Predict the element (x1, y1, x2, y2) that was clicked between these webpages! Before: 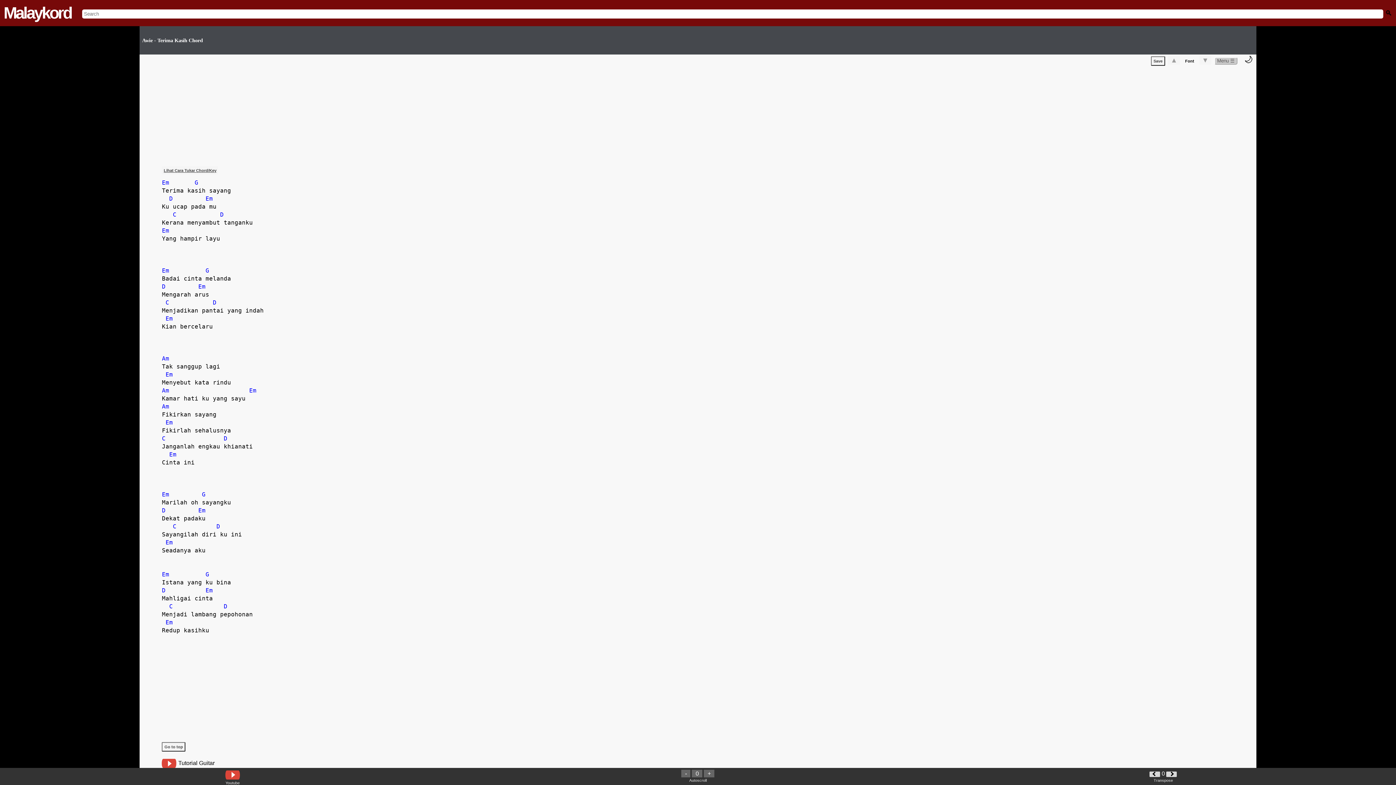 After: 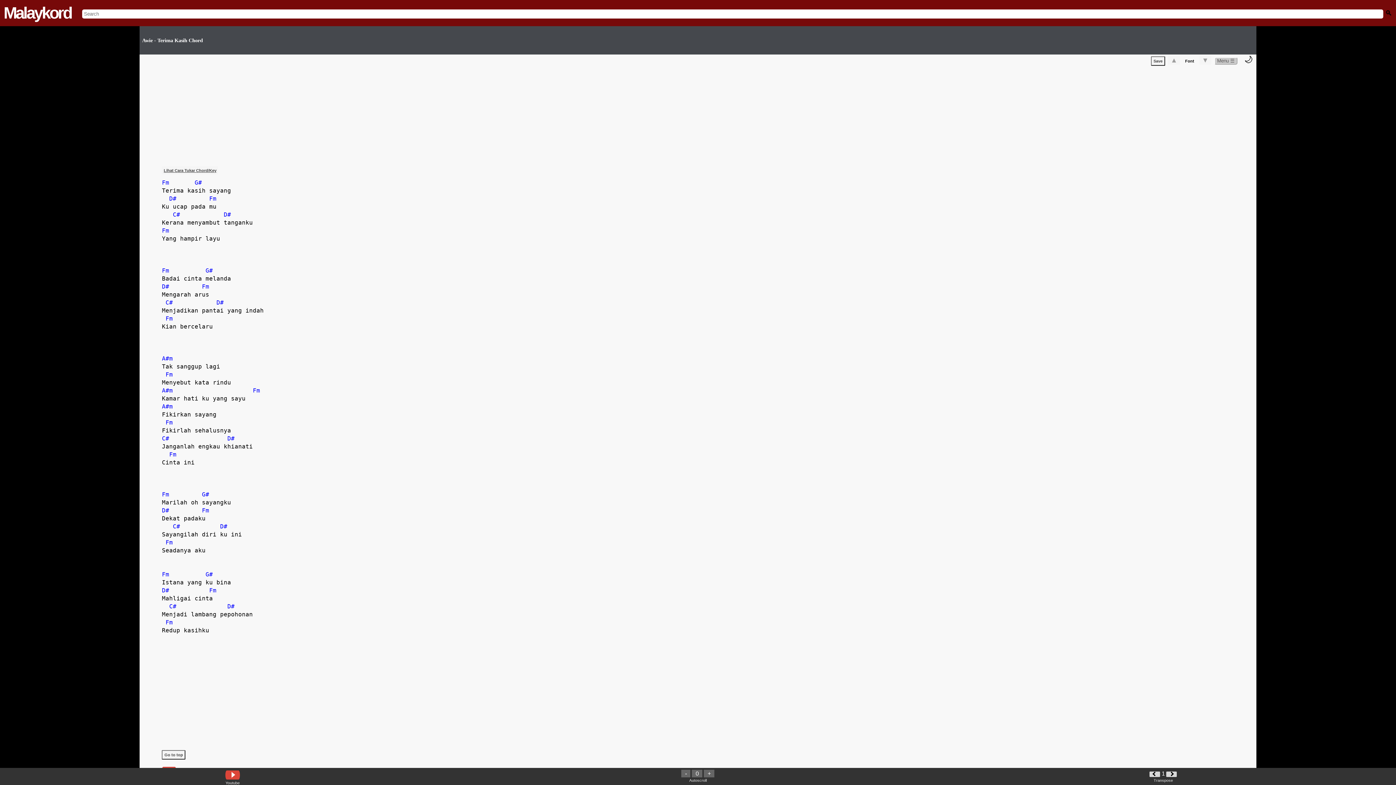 Action: bbox: (1149, 772, 1160, 777)